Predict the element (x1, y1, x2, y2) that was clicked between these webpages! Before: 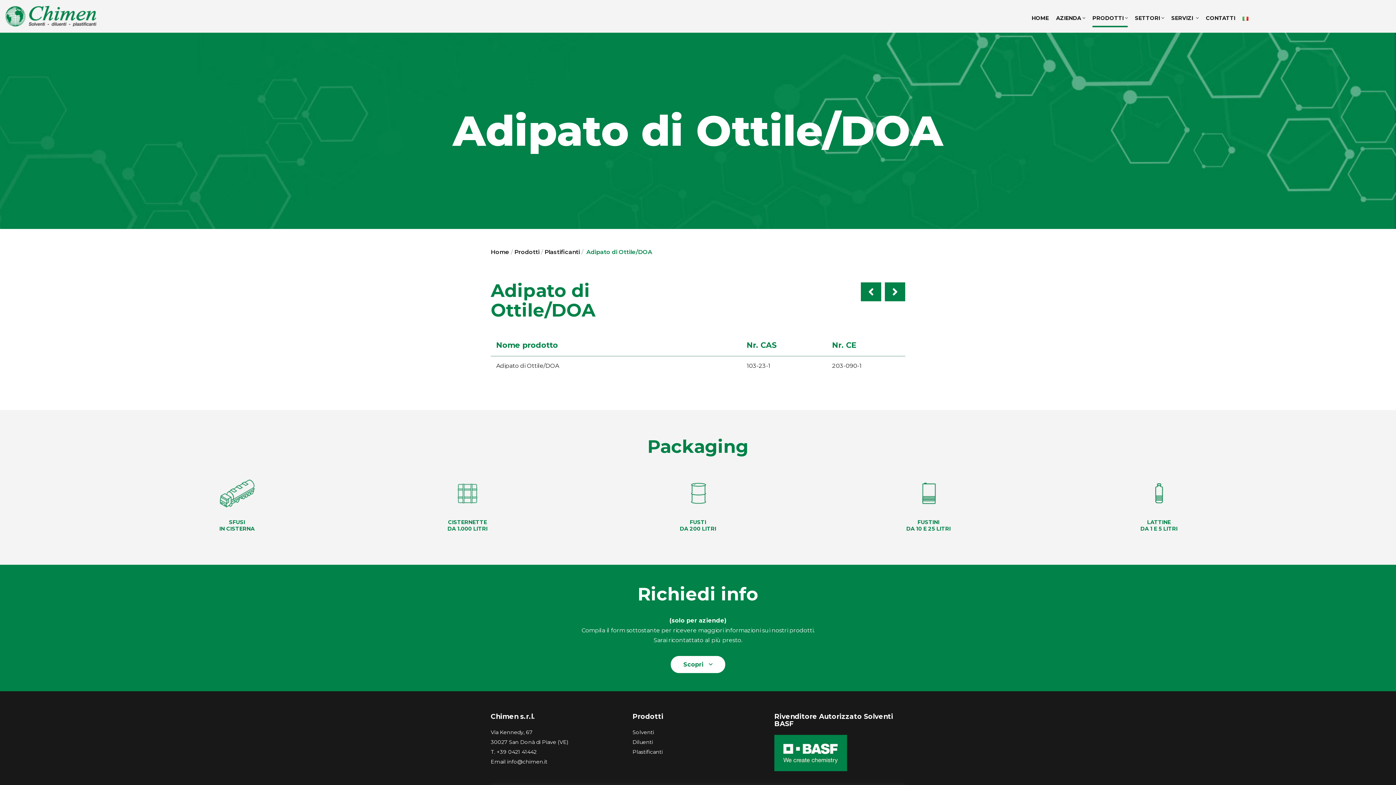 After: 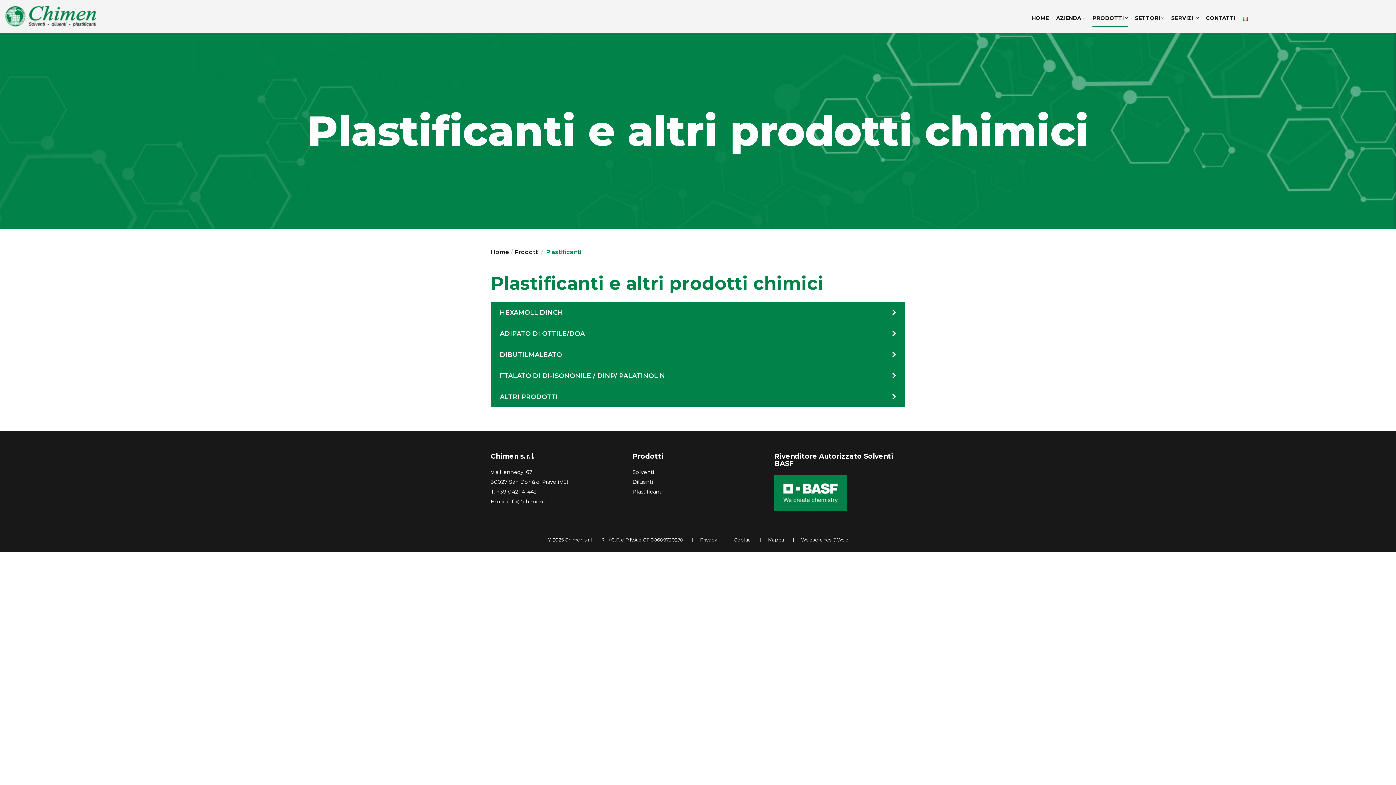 Action: label: Plastificanti bbox: (544, 248, 580, 255)